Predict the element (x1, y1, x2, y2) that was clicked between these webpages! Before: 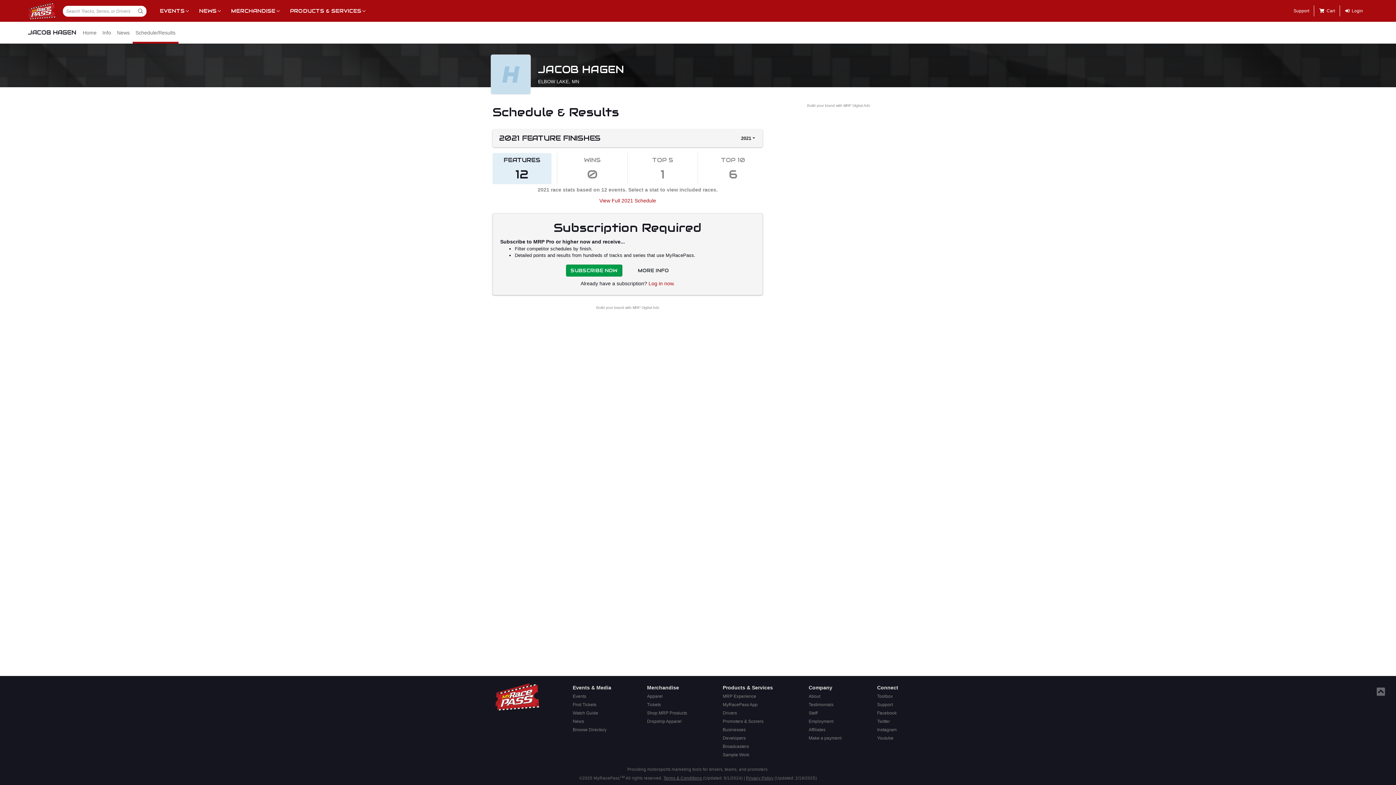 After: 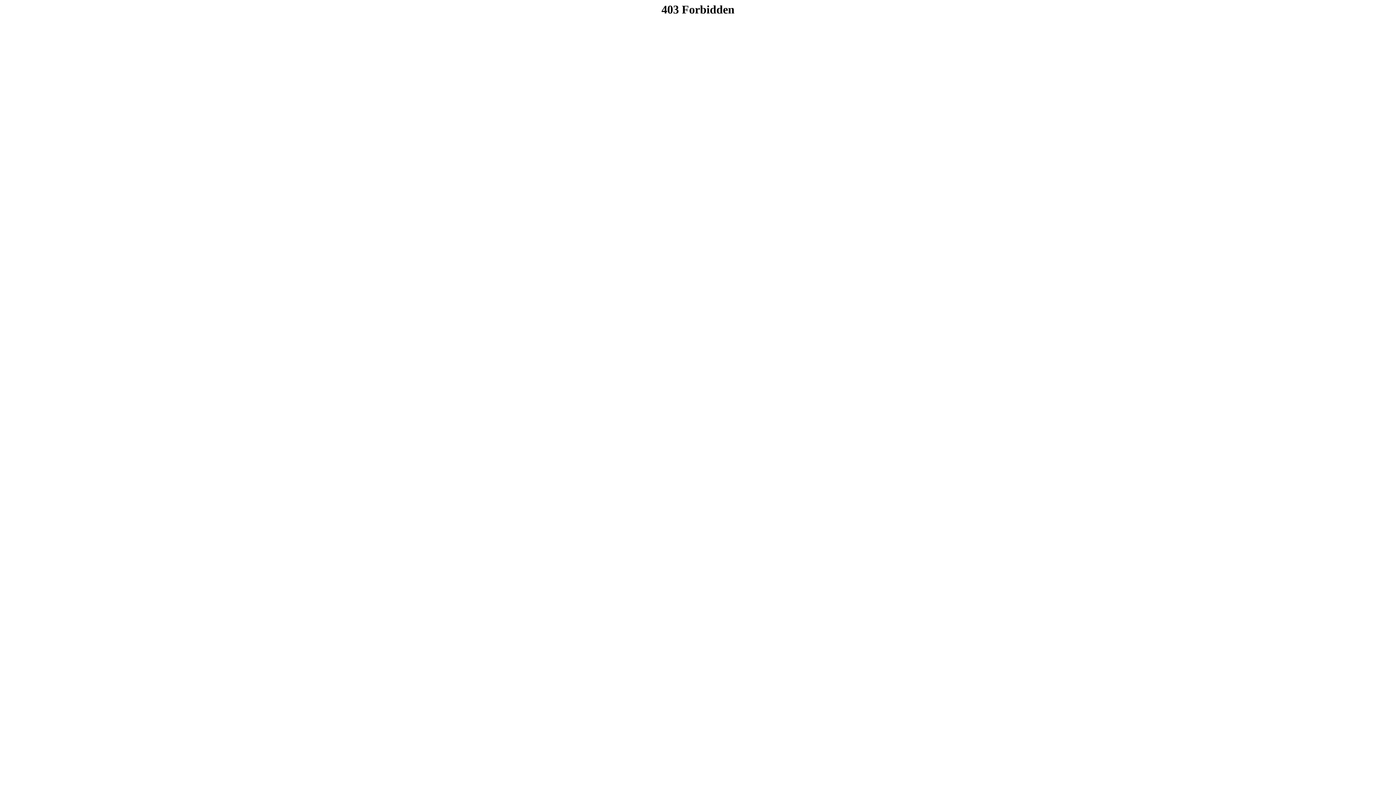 Action: label: Shop MRP Products bbox: (645, 709, 689, 717)